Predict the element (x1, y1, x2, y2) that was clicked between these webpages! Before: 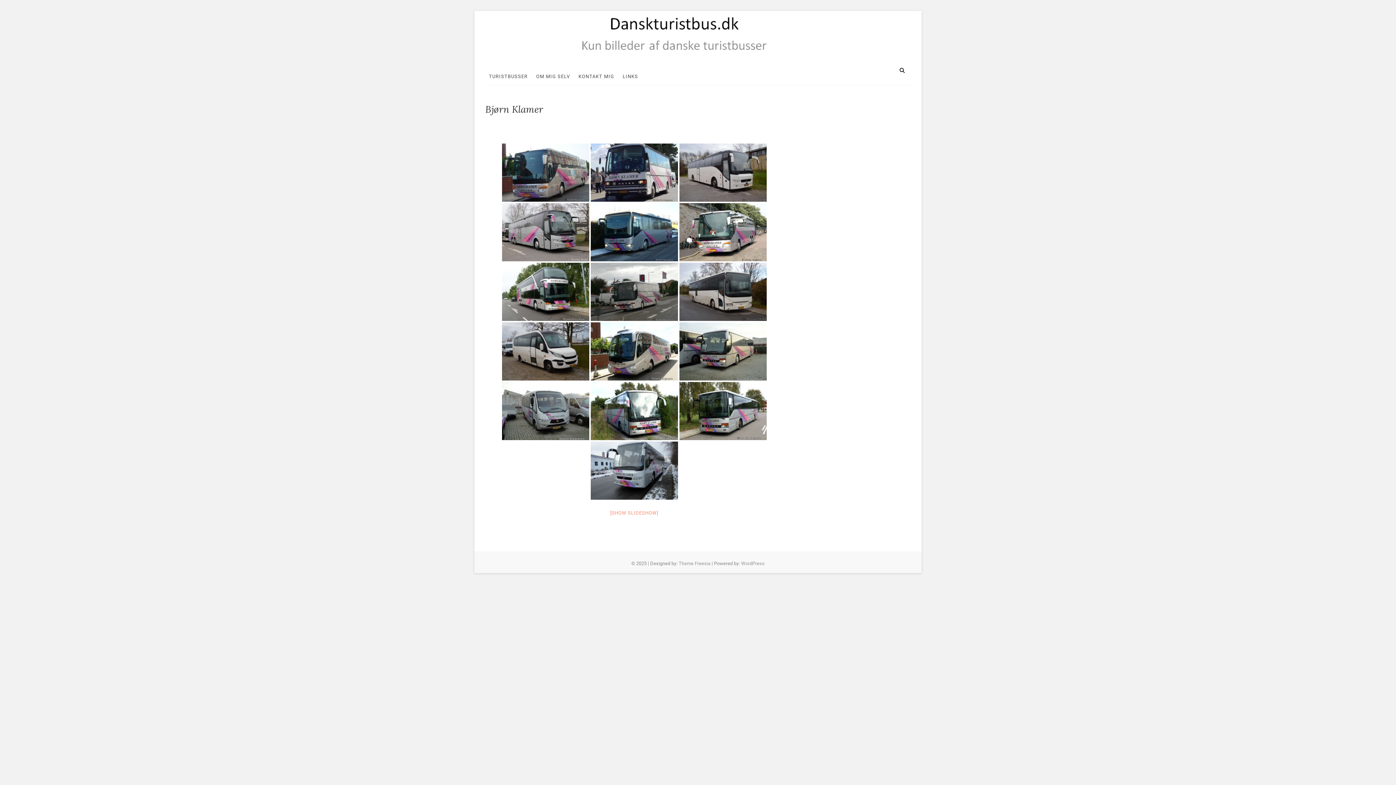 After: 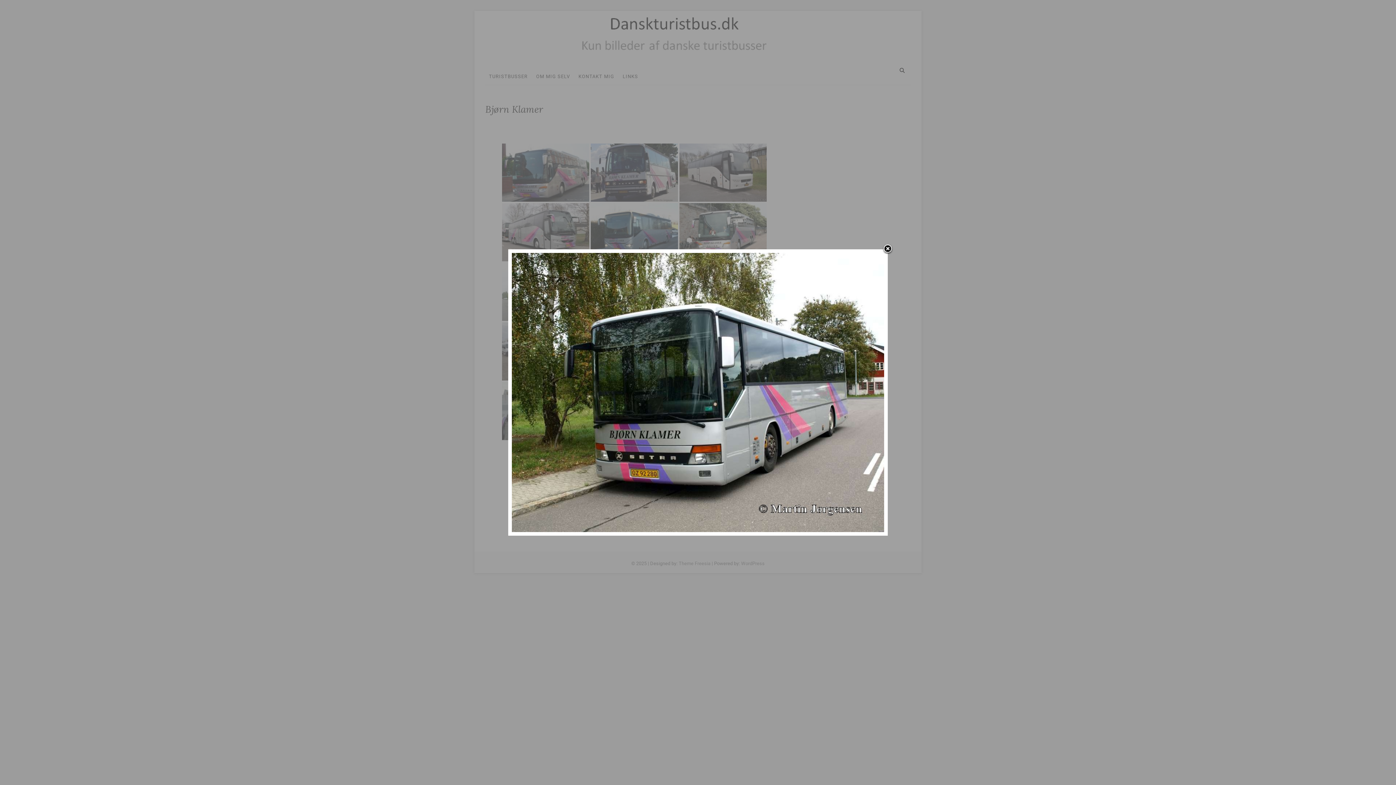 Action: bbox: (679, 382, 766, 440)